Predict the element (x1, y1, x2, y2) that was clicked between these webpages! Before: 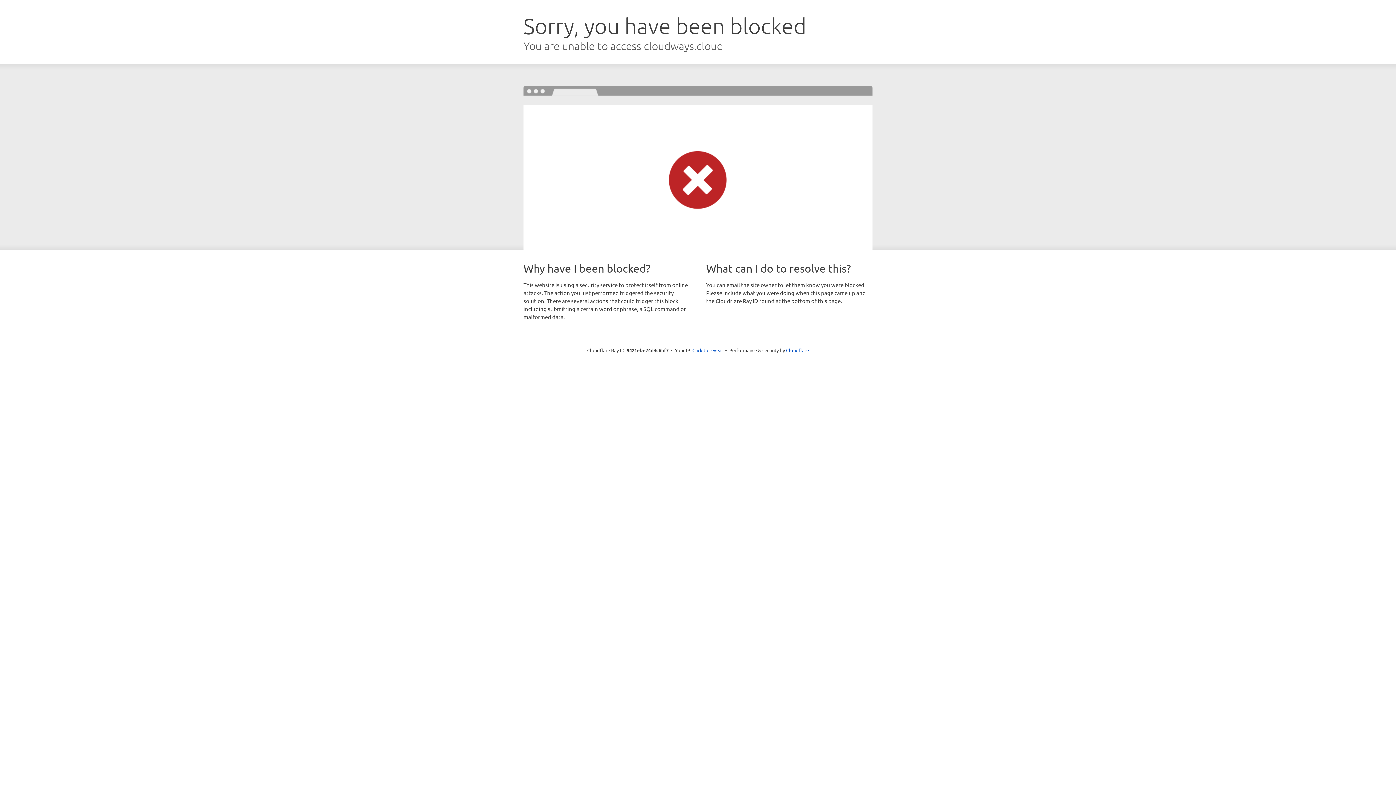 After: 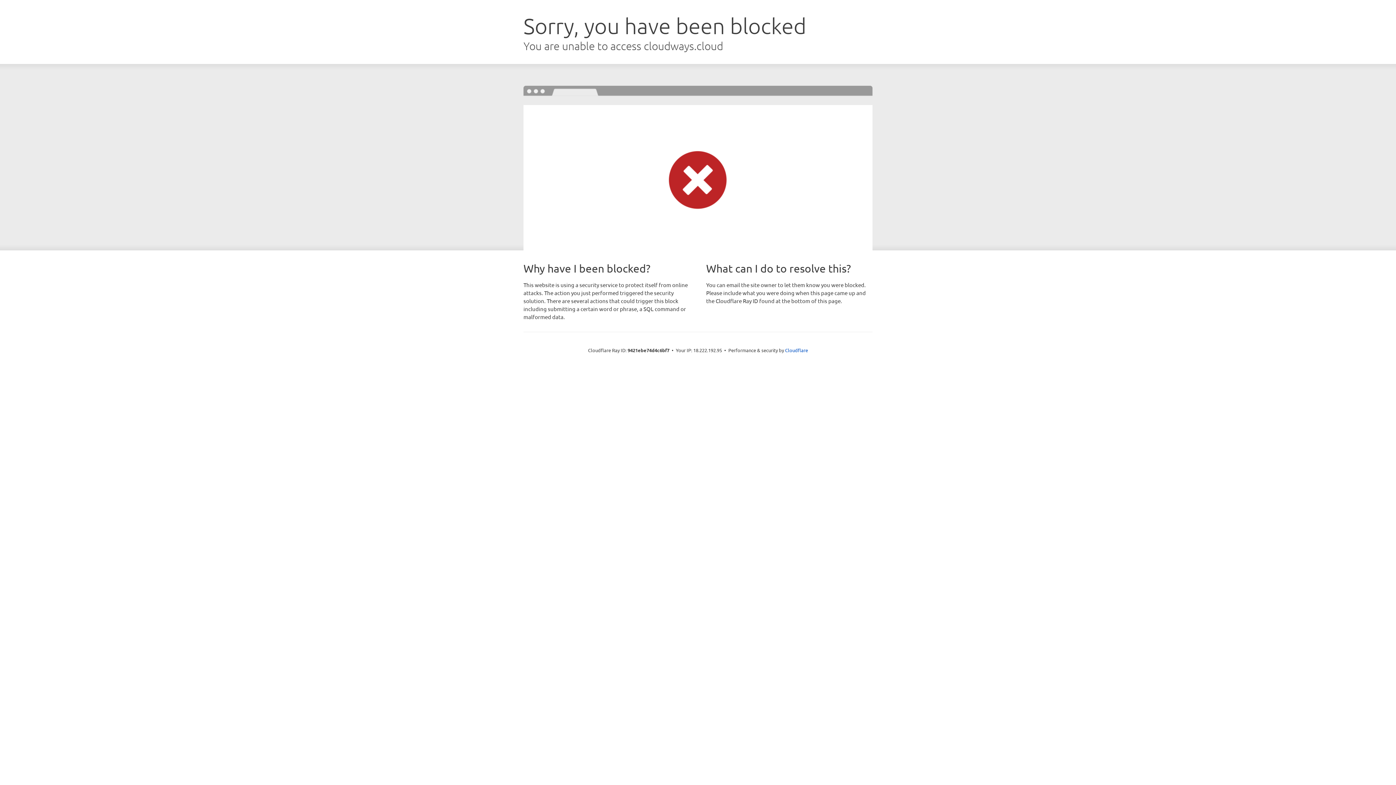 Action: label: Click to reveal bbox: (692, 346, 723, 353)